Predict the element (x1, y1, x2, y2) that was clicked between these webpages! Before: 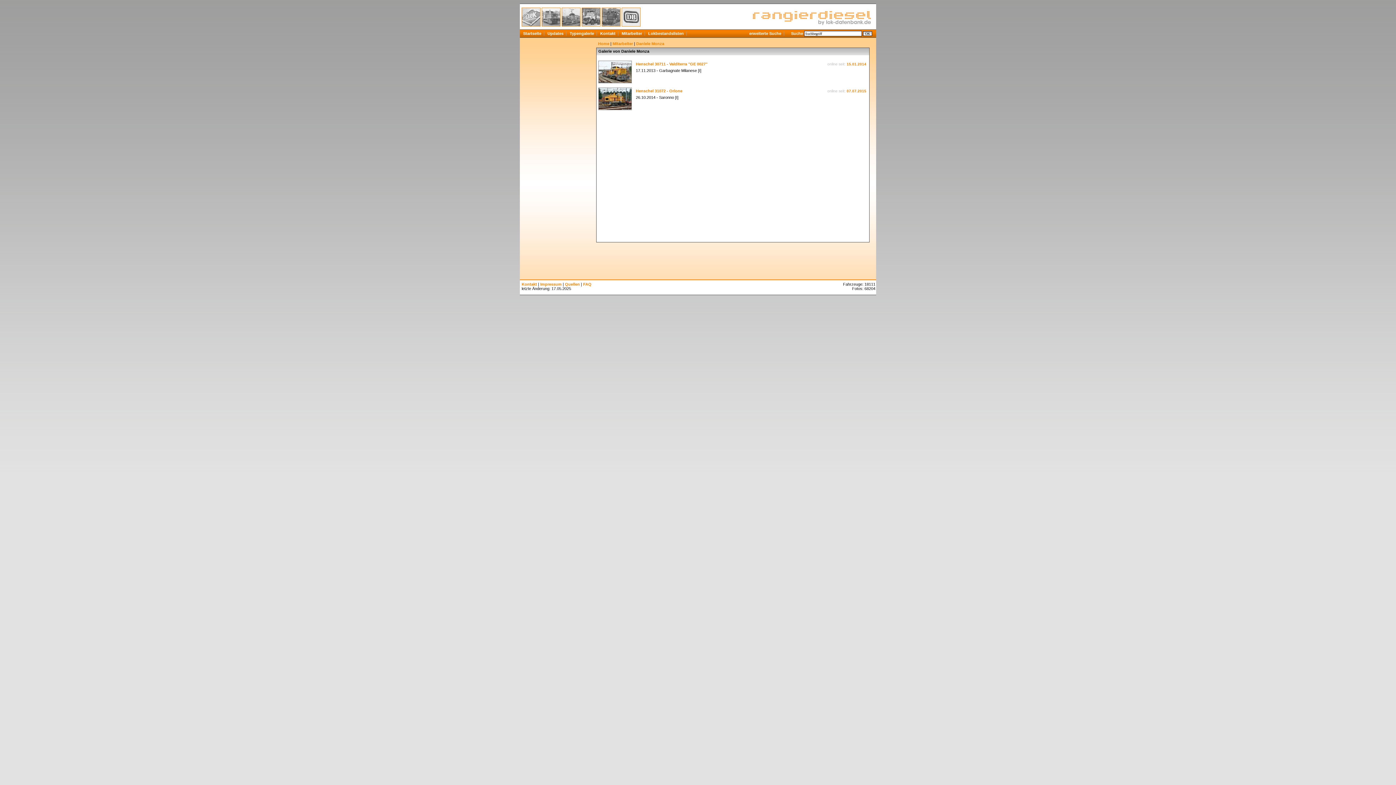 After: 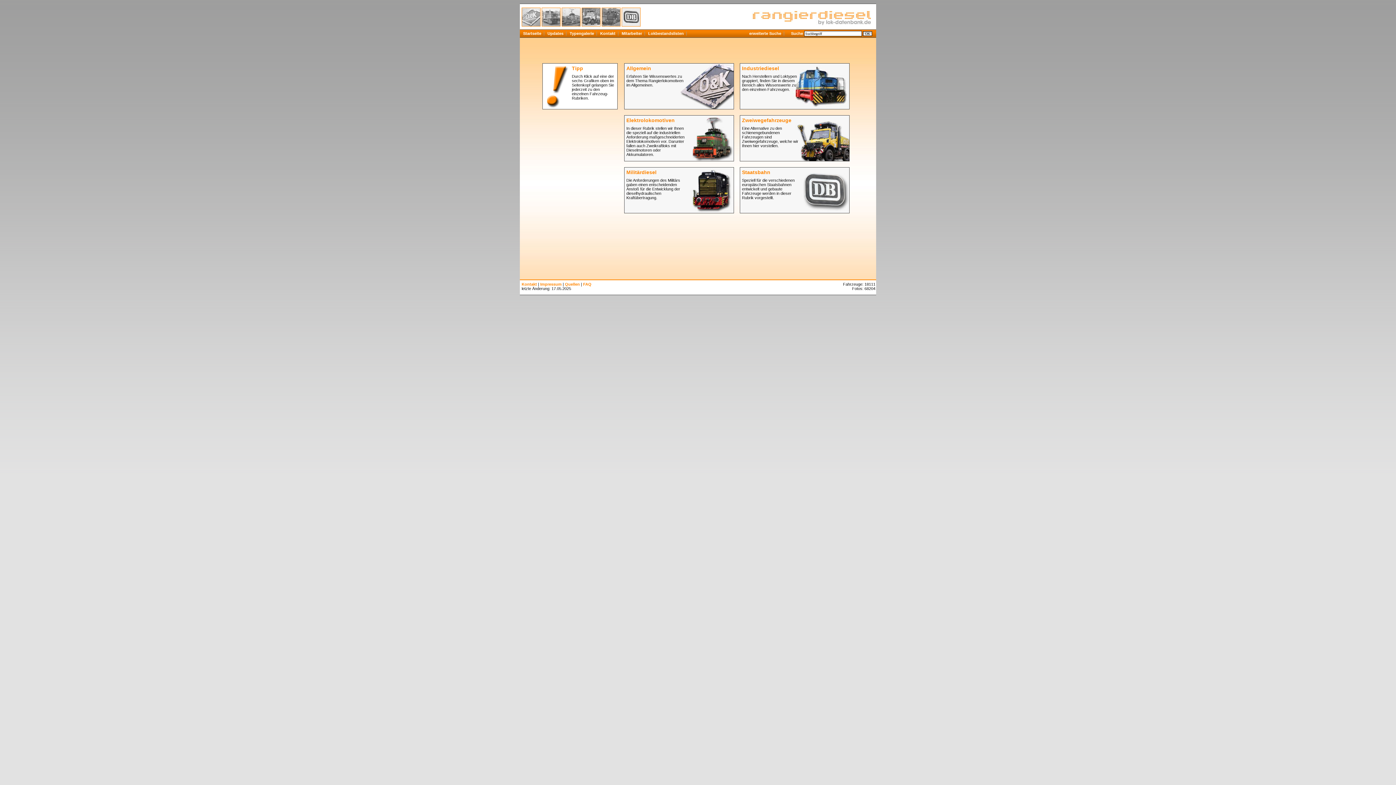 Action: bbox: (520, 29, 544, 37) label: Startseite